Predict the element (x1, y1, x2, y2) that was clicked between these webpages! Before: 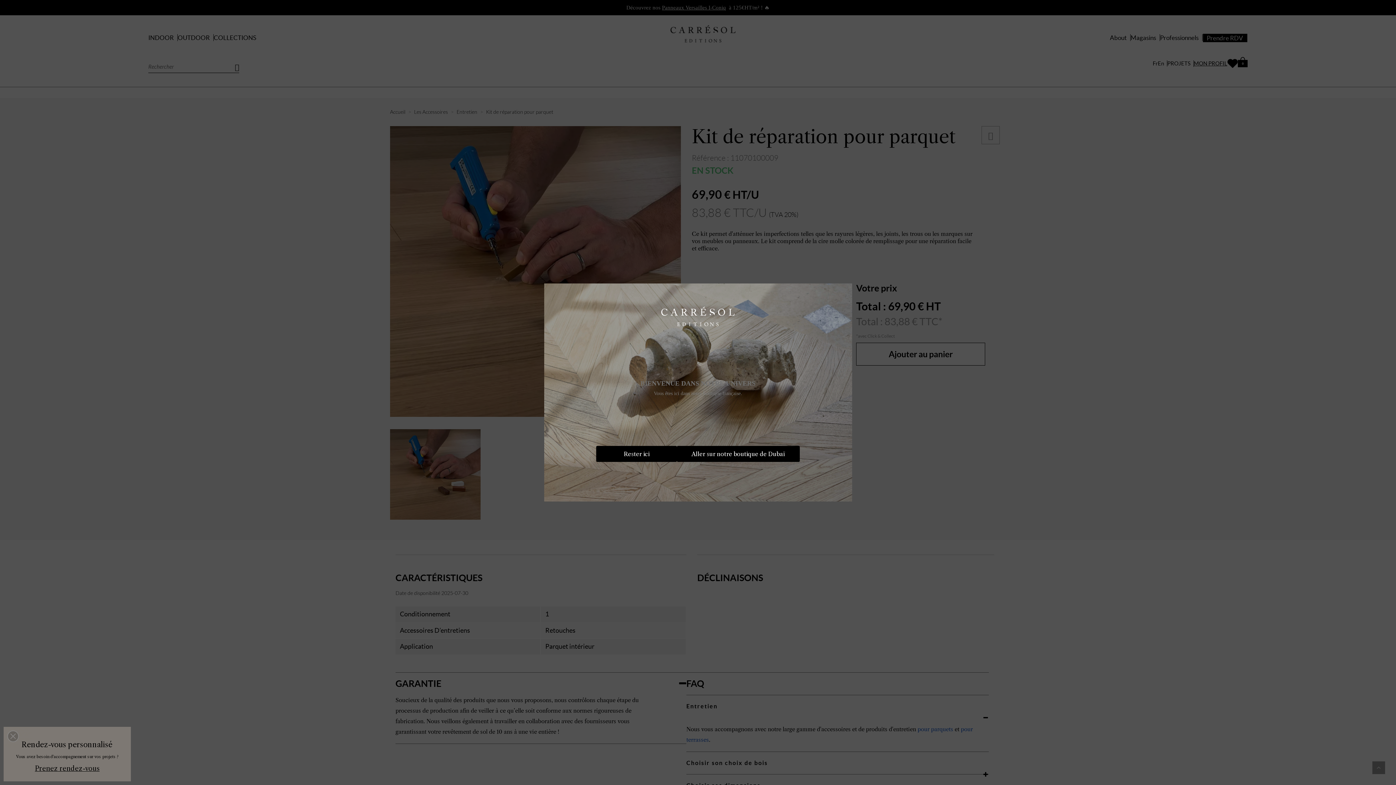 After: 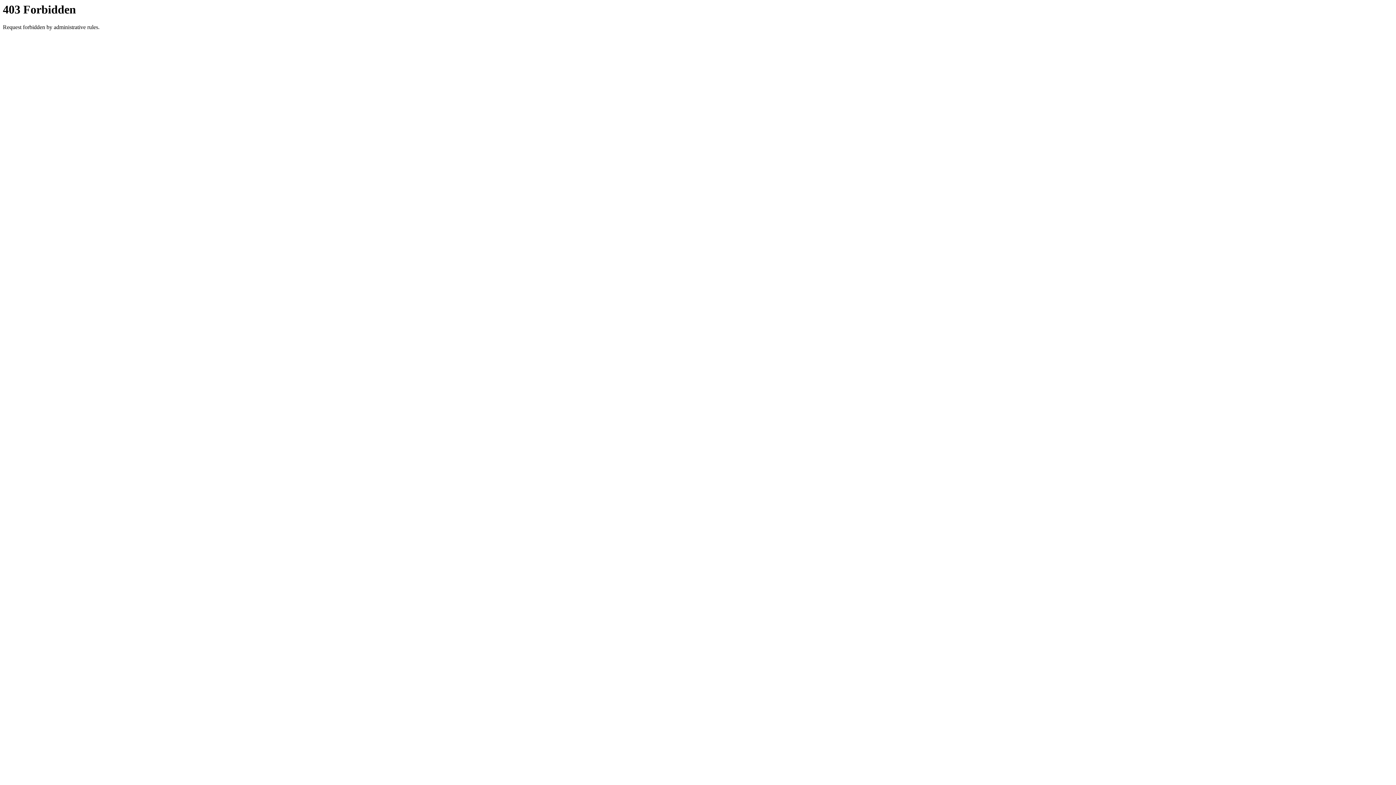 Action: label: Aller sur notre boutique de Dubaï bbox: (677, 446, 800, 462)